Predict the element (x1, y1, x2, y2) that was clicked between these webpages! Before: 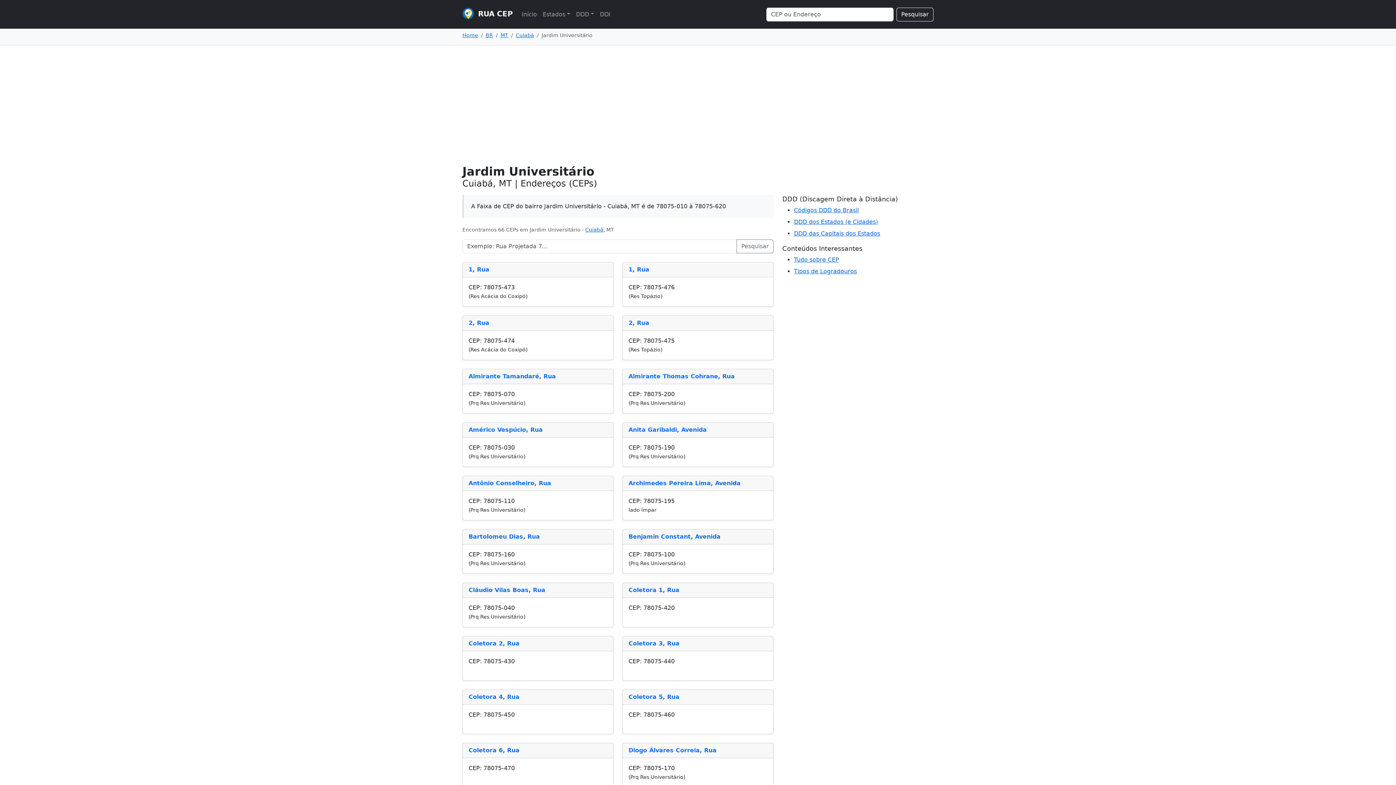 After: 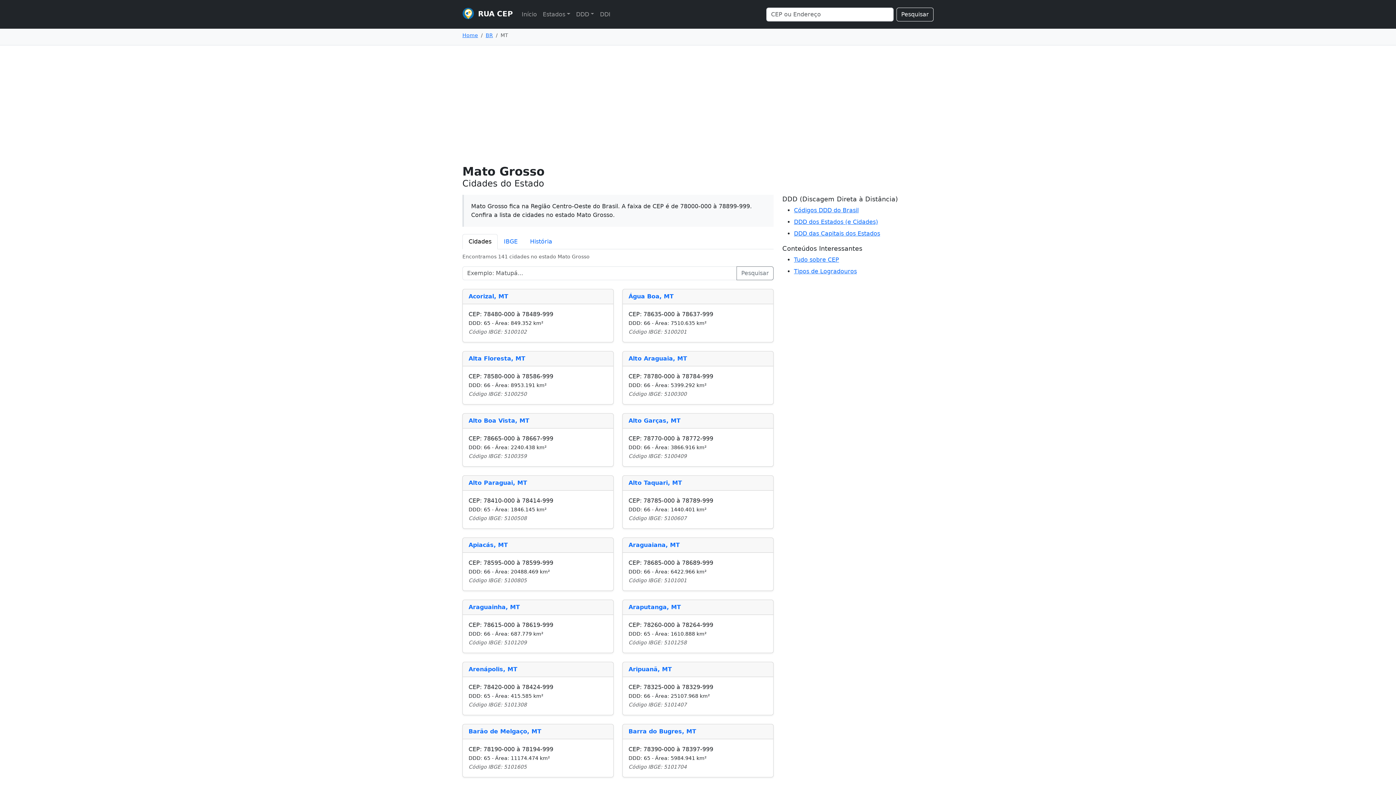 Action: bbox: (500, 32, 508, 38) label: MT